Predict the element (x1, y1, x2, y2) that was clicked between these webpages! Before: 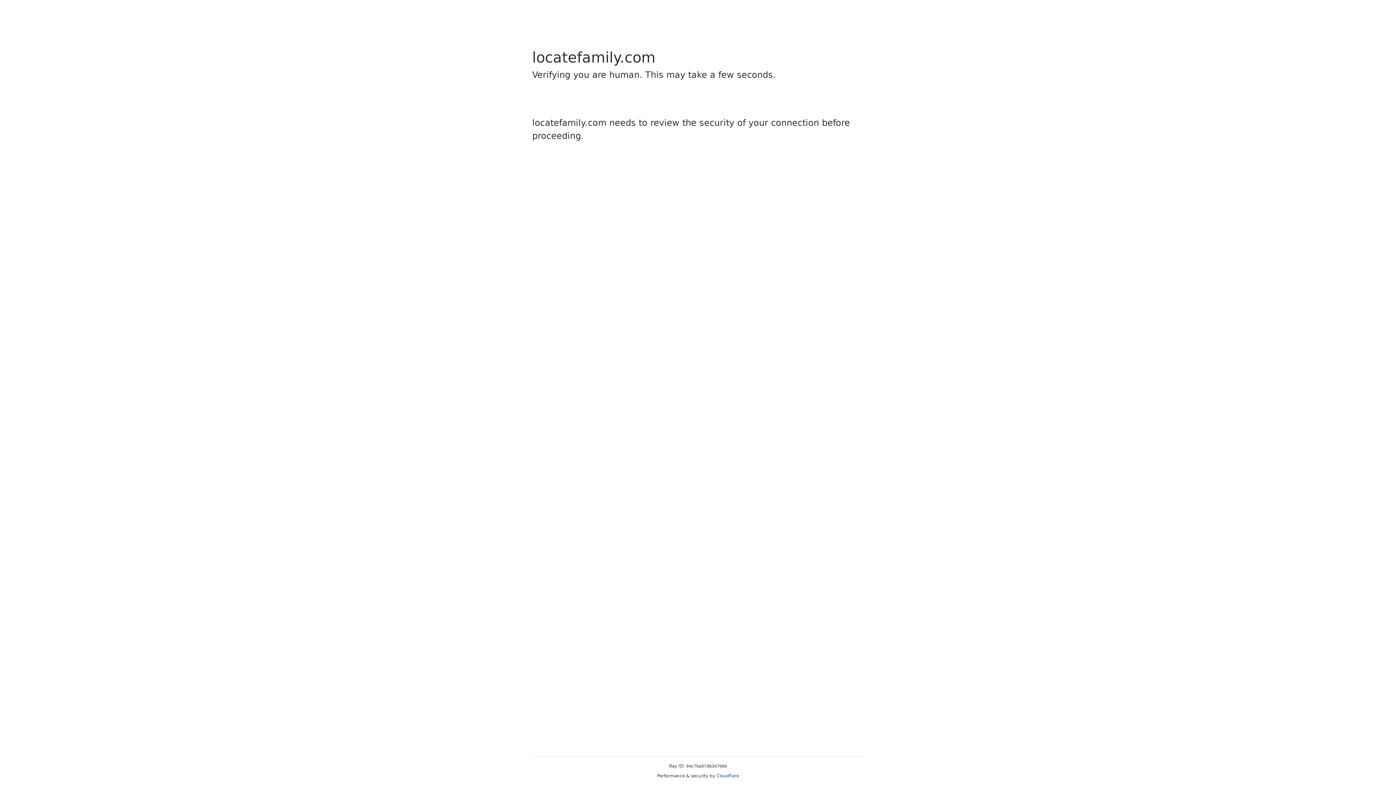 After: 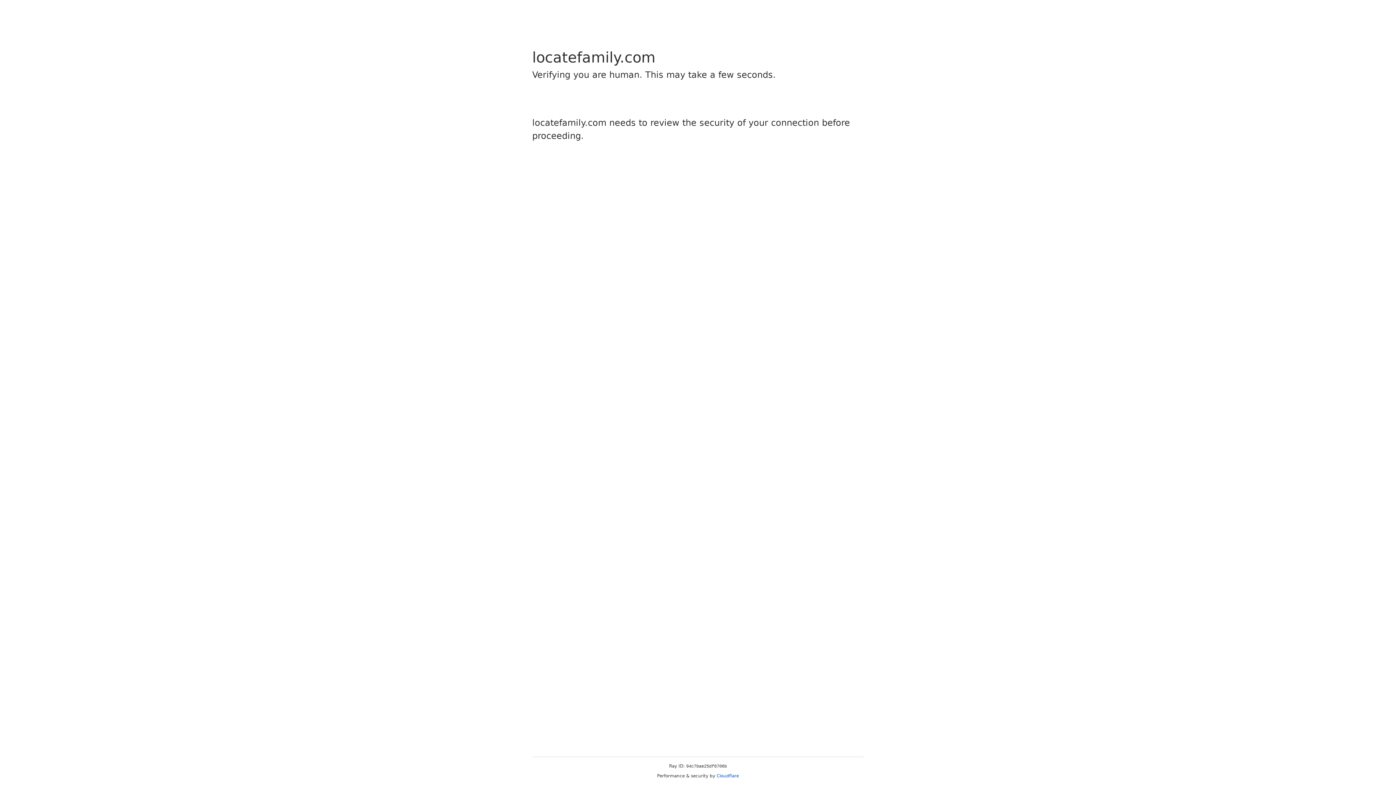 Action: bbox: (716, 773, 739, 778) label: Cloudflare